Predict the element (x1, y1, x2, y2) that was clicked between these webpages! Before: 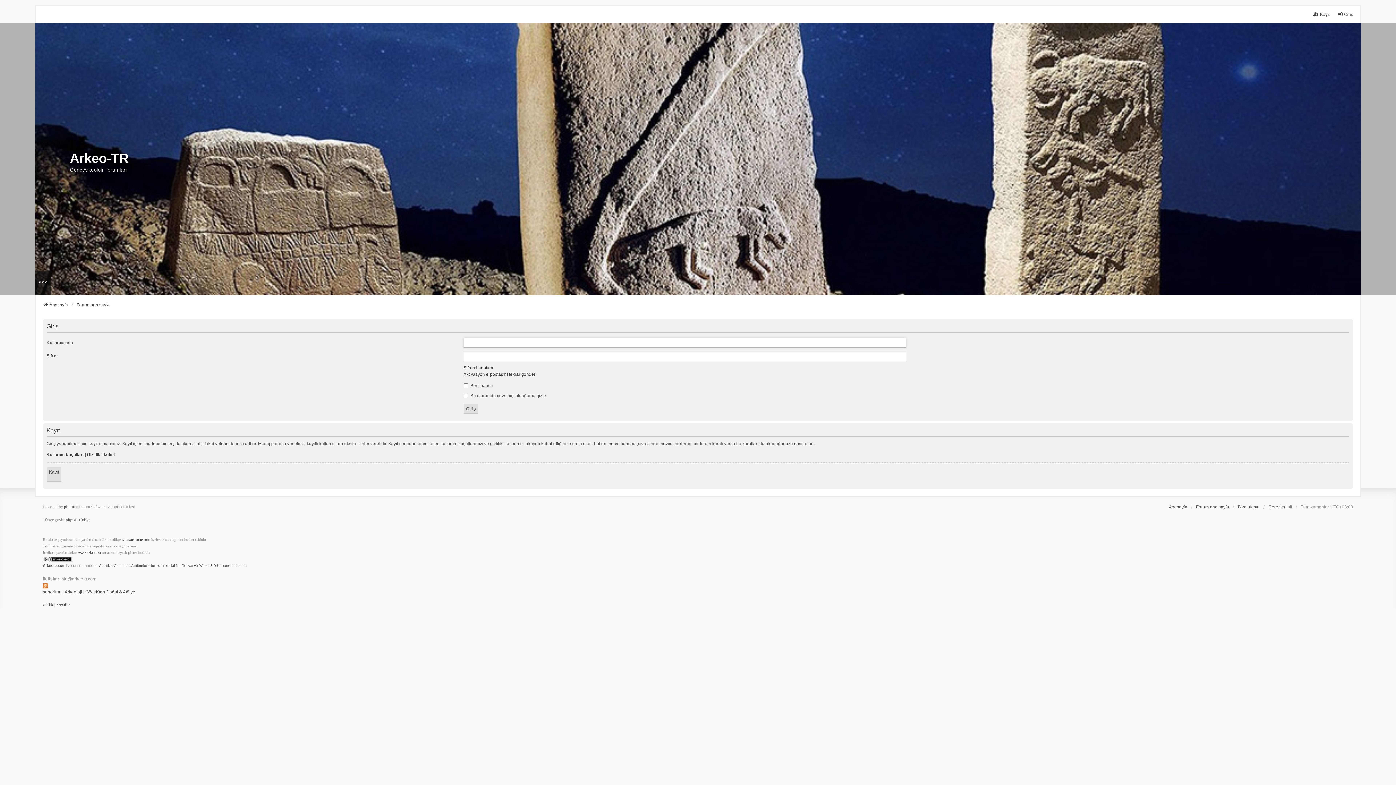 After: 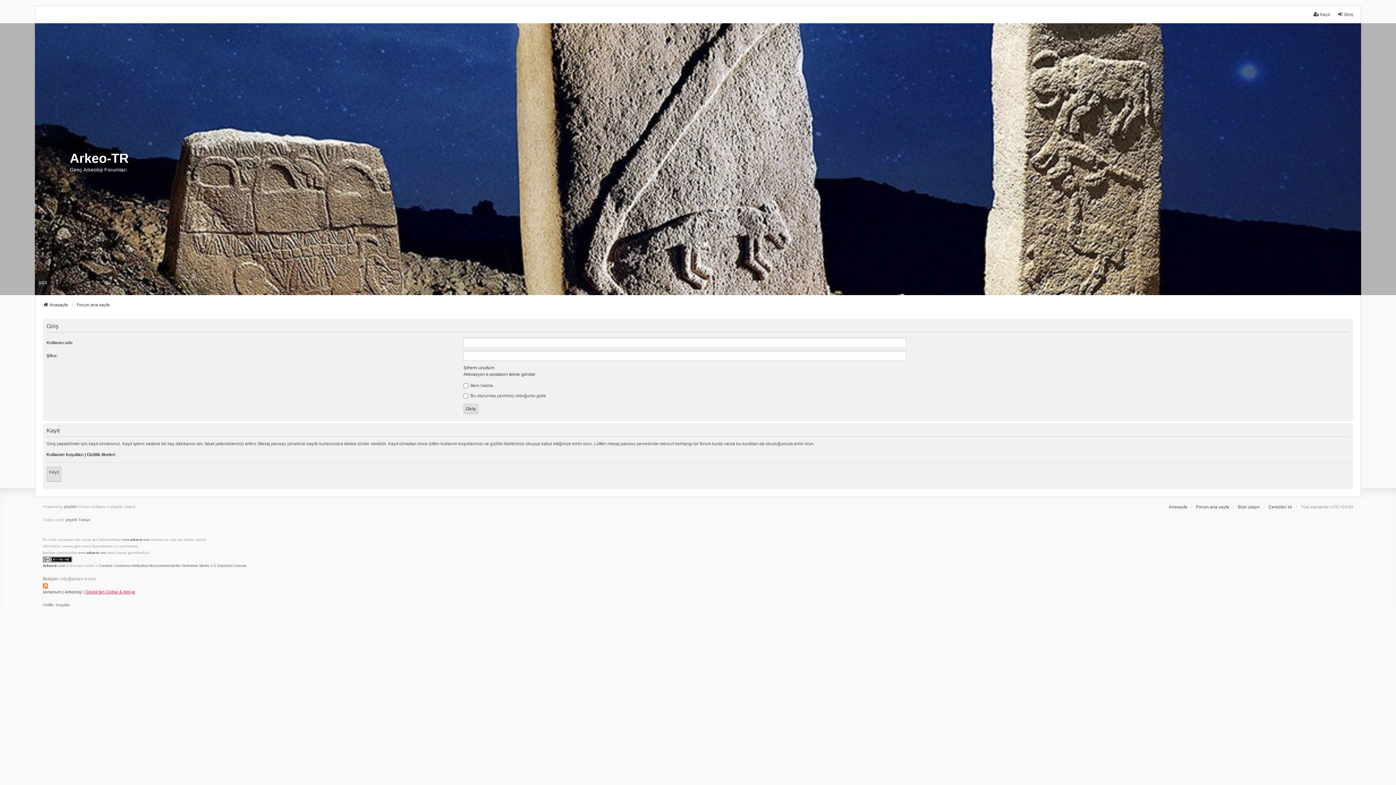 Action: bbox: (85, 589, 135, 595) label: Göcek'ten Doğal & Atölye